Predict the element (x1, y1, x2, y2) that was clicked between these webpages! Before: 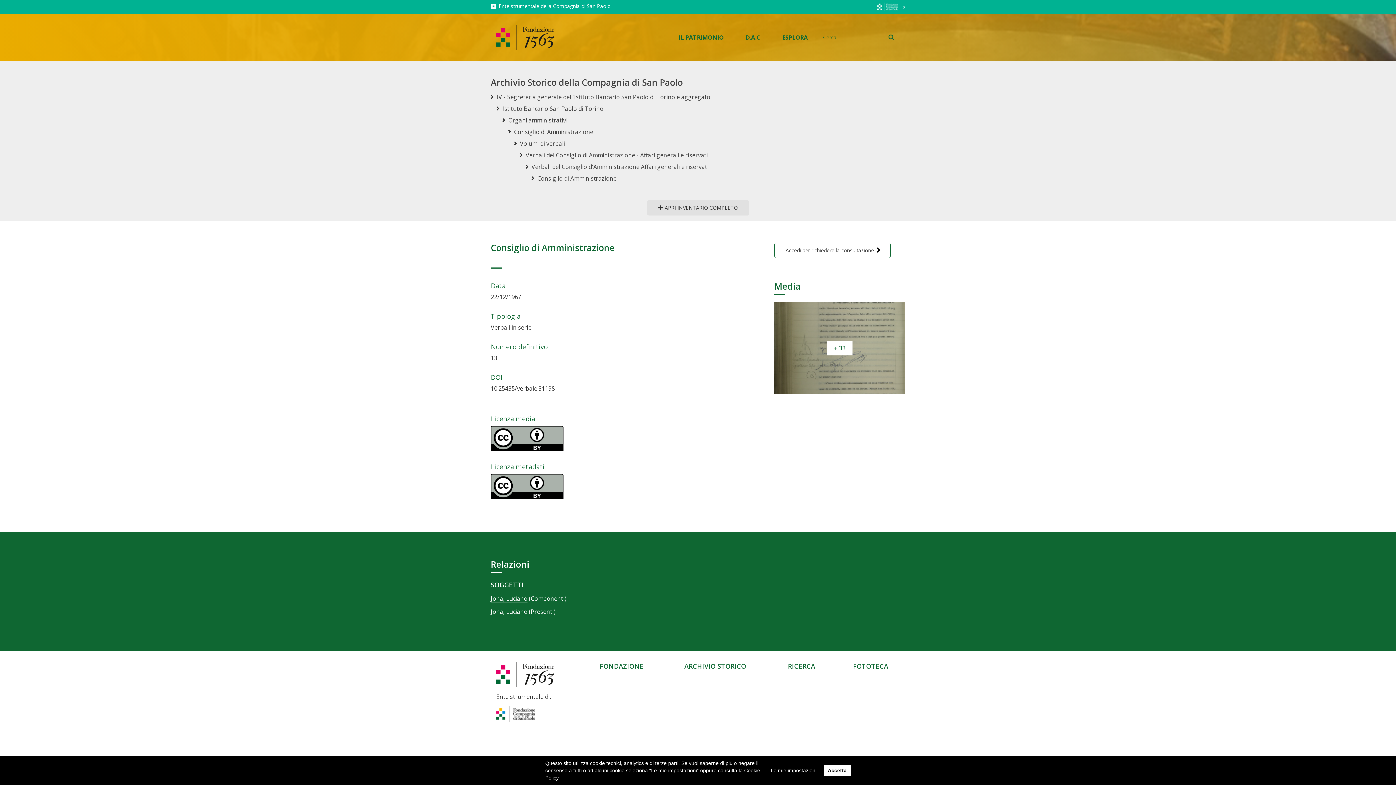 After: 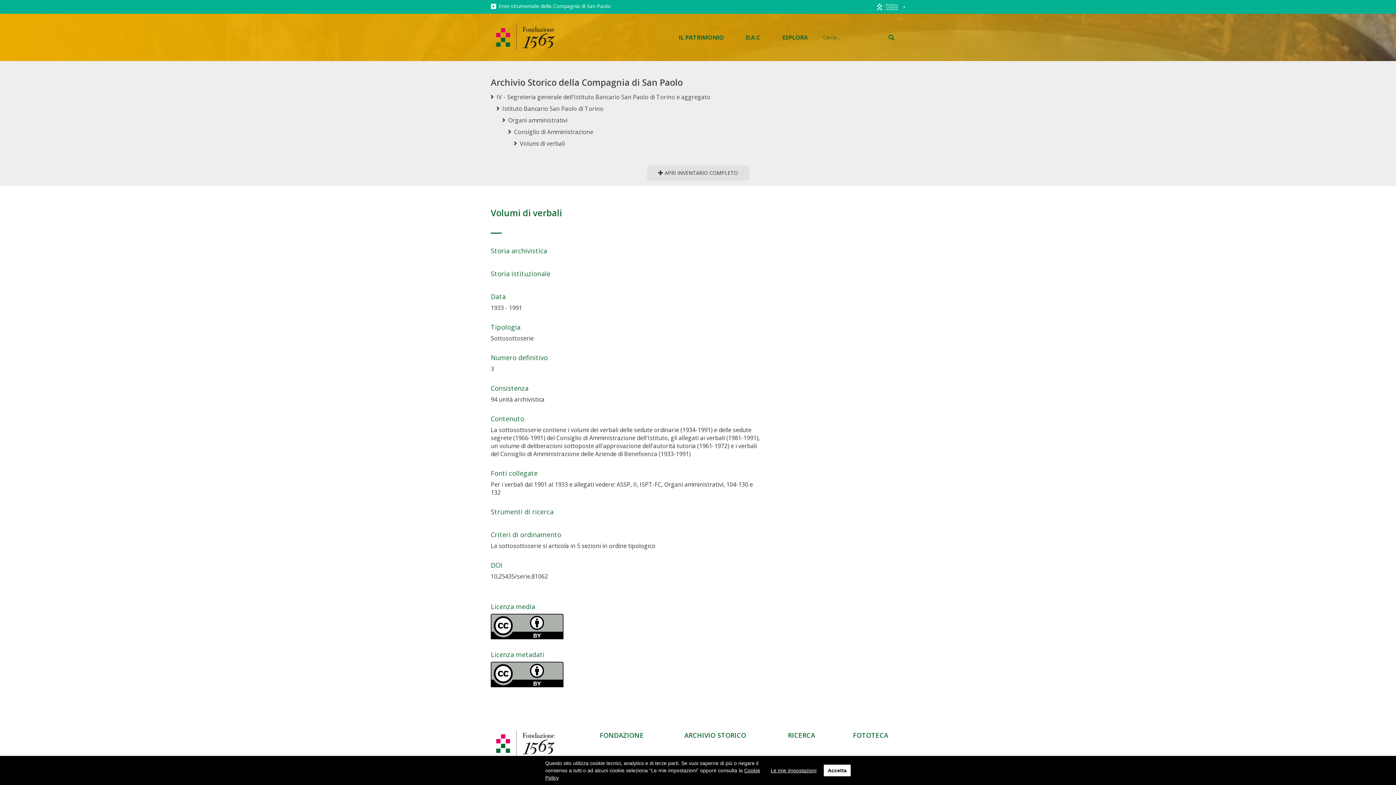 Action: bbox: (520, 139, 565, 147) label: Volumi di verbali